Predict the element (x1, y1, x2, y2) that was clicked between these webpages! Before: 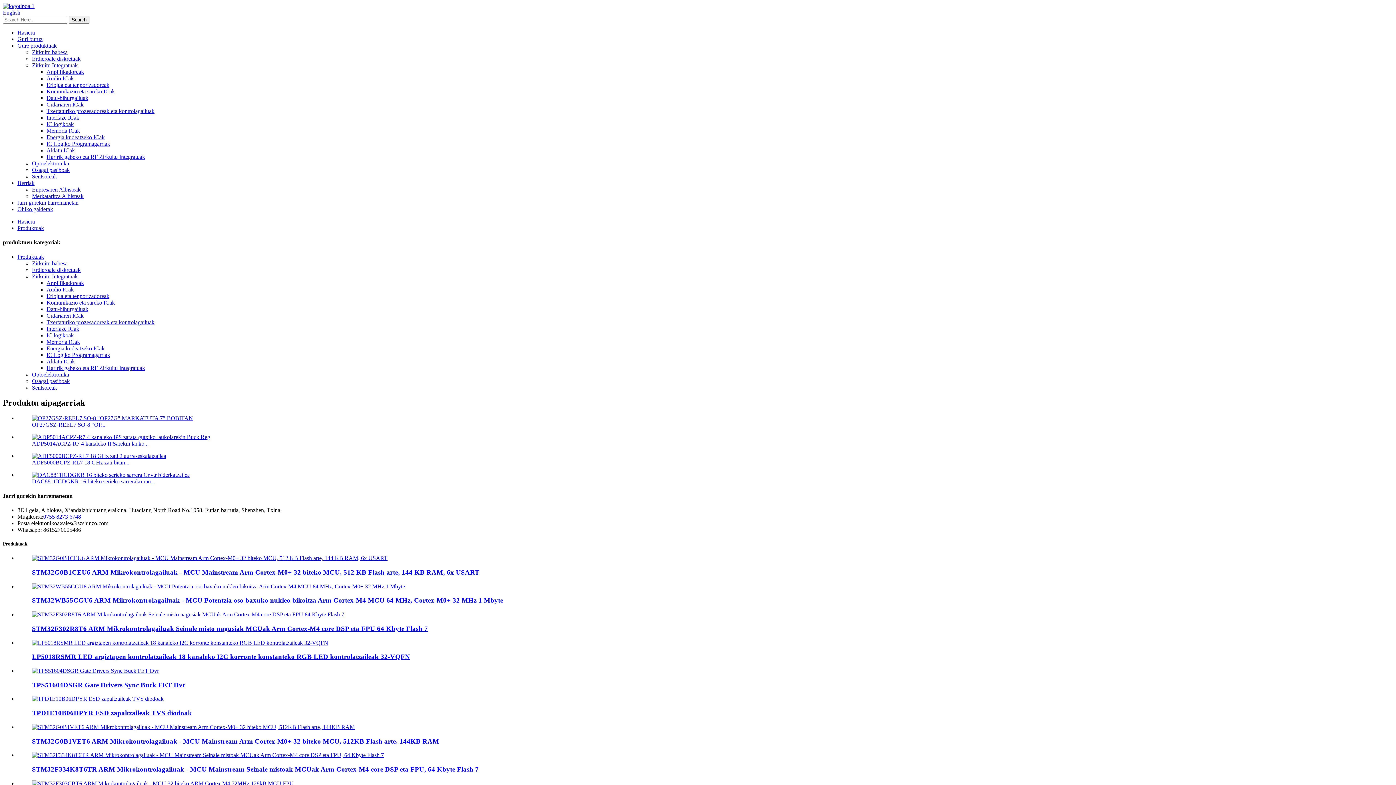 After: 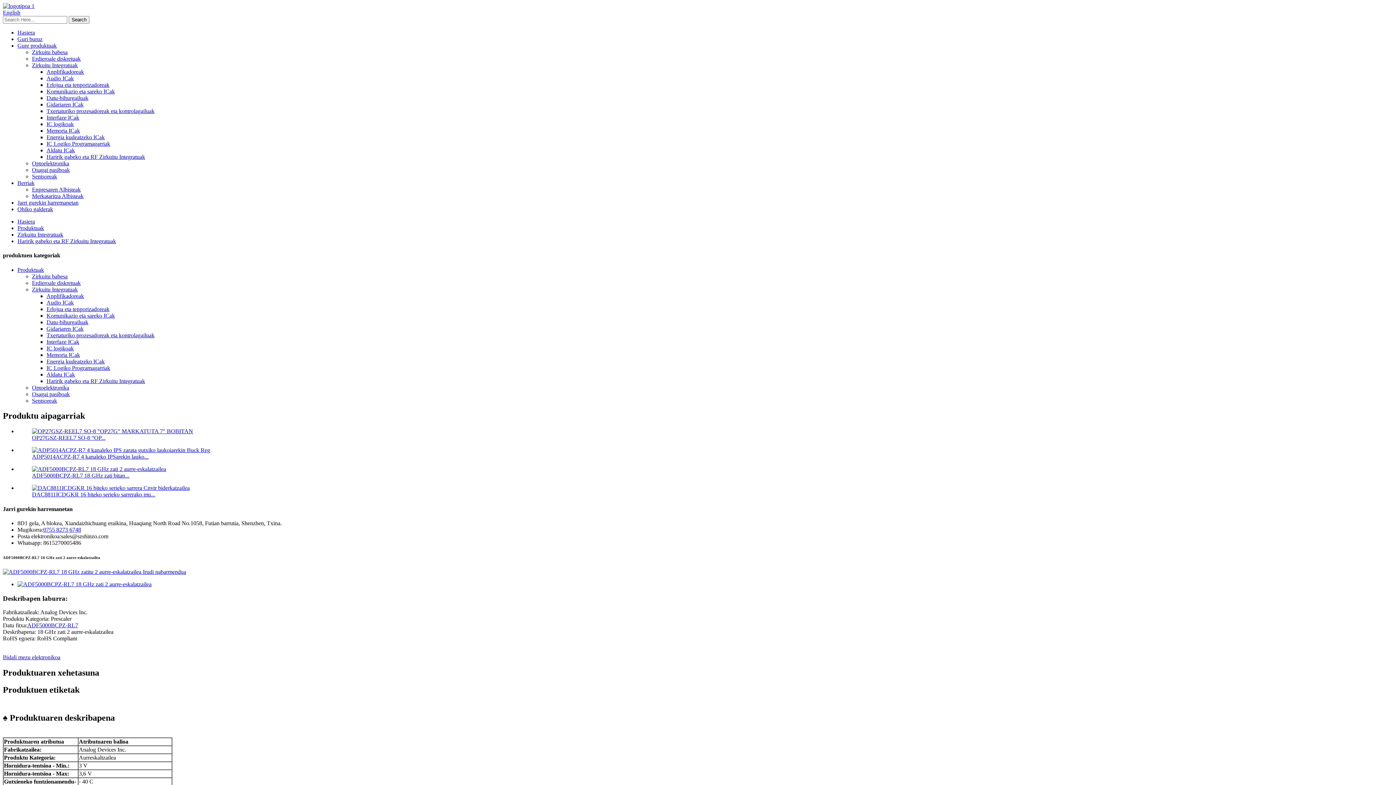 Action: bbox: (32, 453, 166, 459)